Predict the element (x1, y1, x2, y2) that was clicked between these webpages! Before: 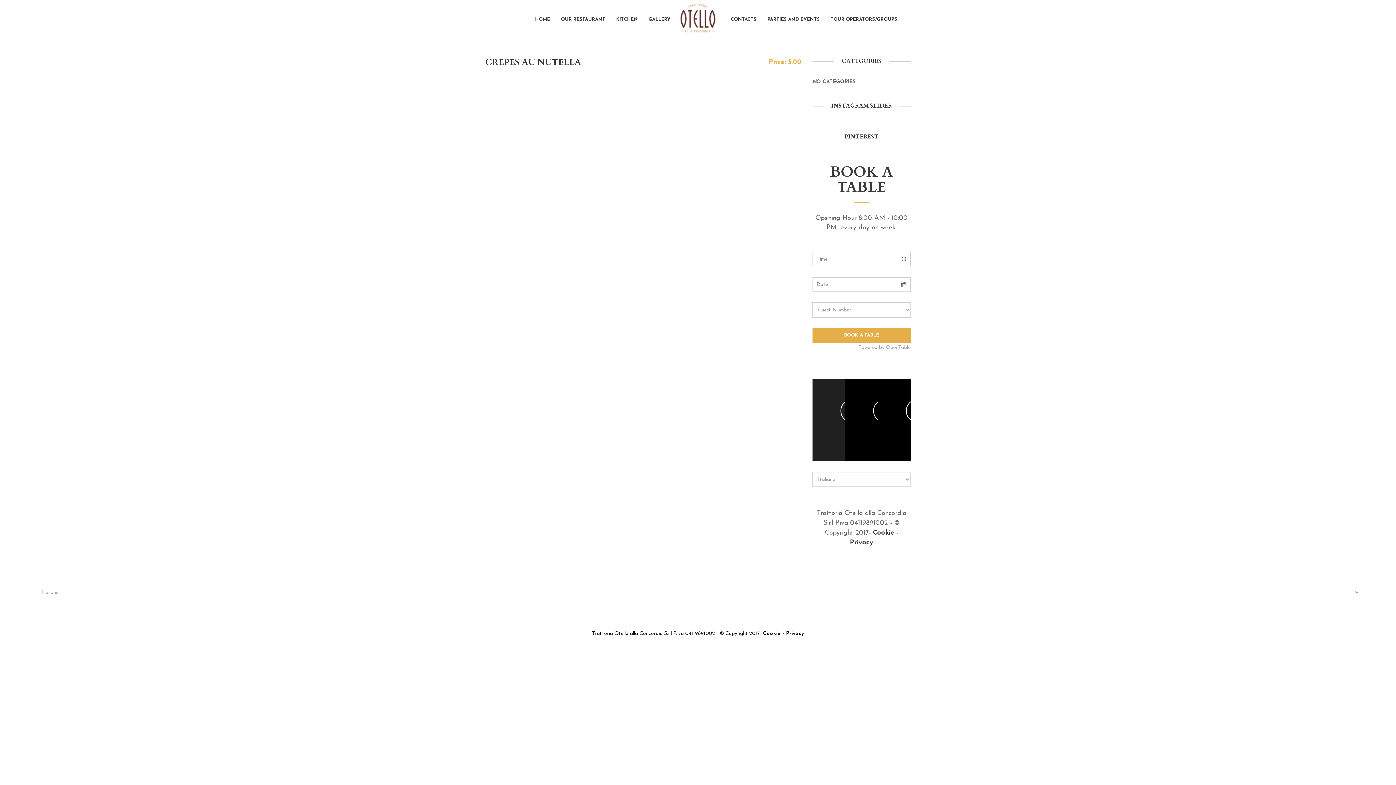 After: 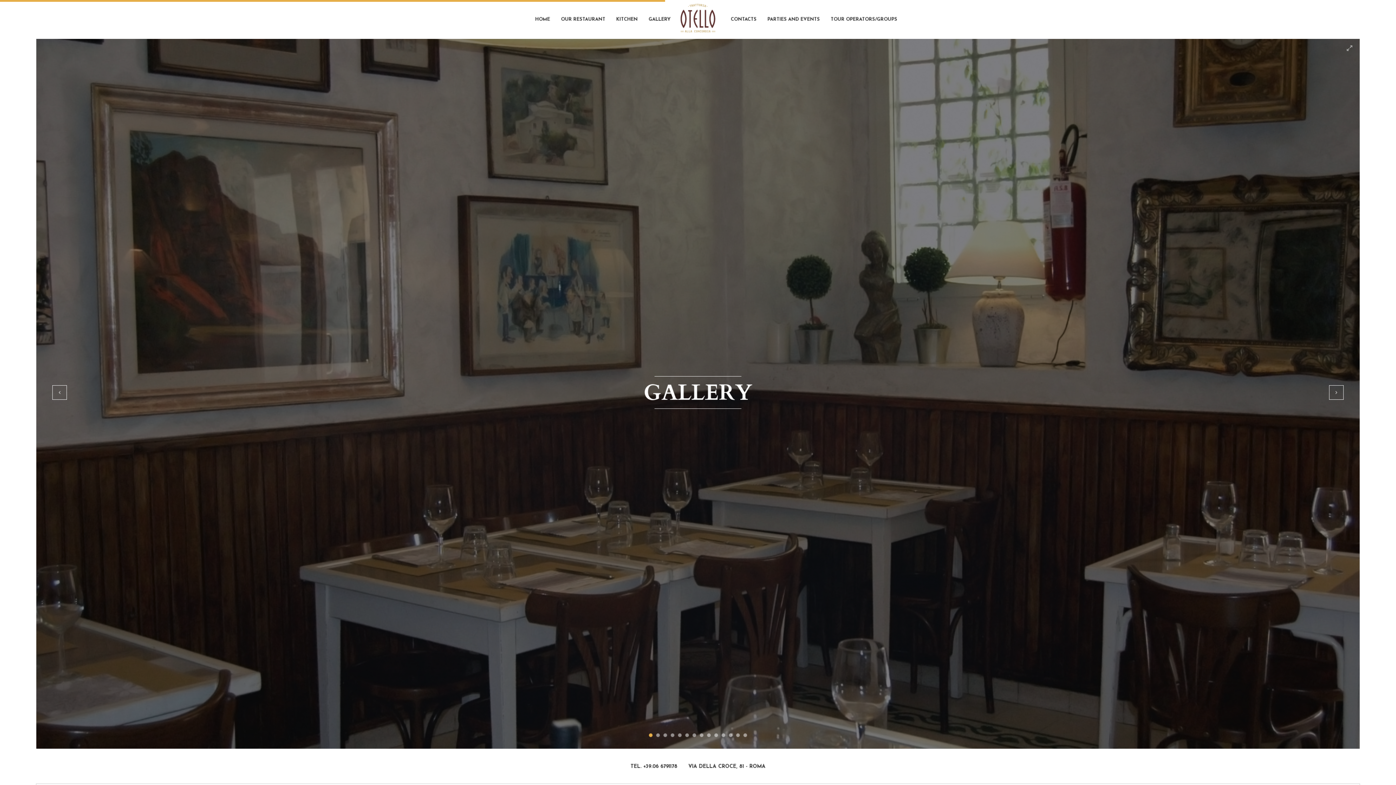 Action: label: GALLERY bbox: (648, 17, 670, 21)